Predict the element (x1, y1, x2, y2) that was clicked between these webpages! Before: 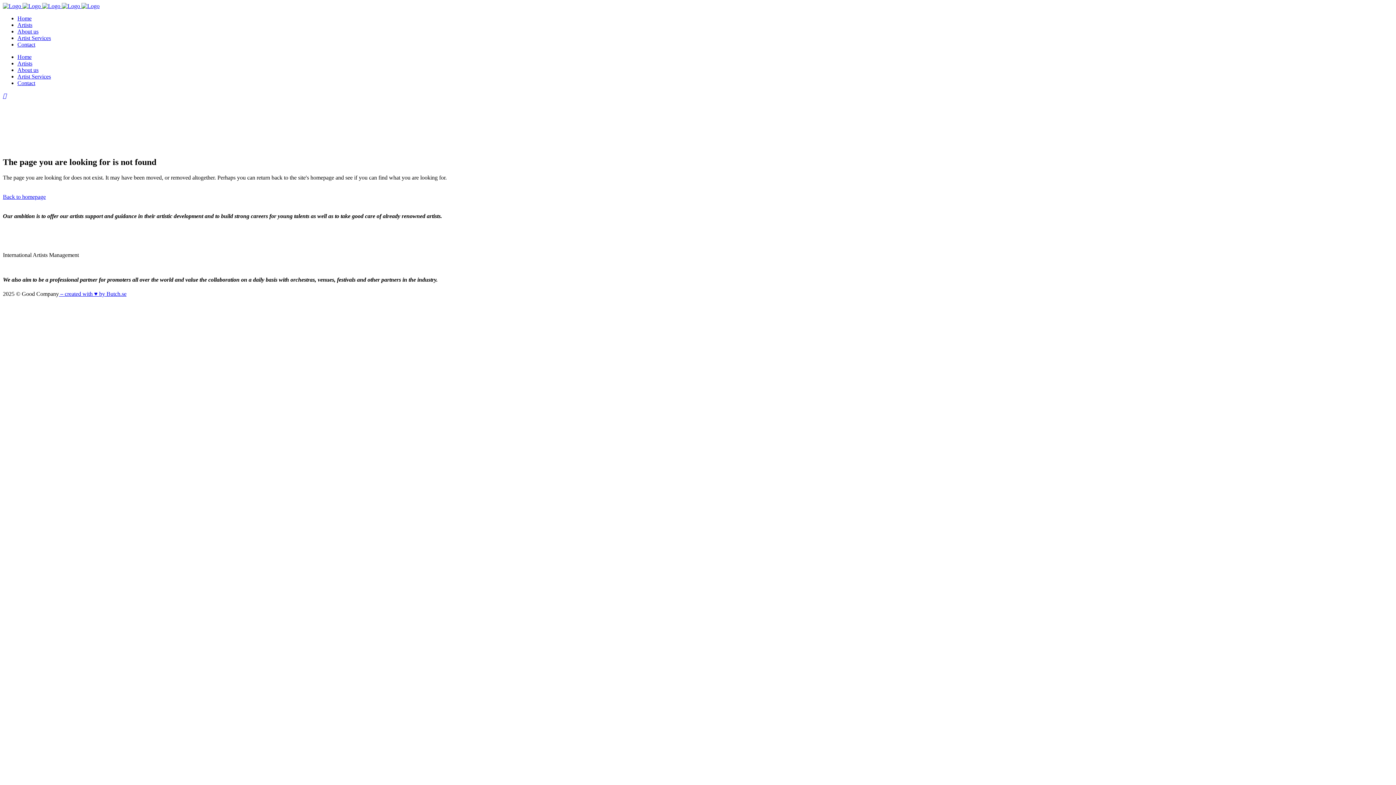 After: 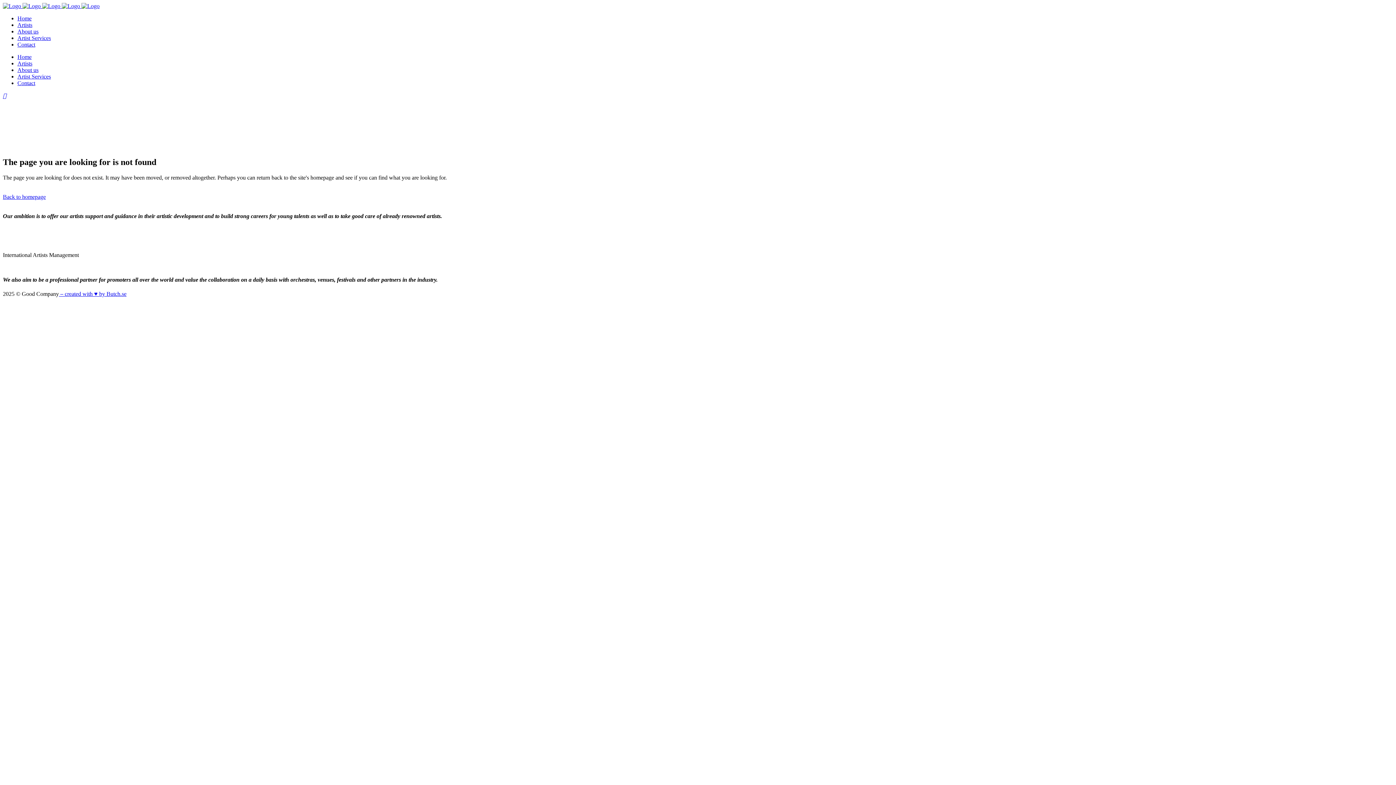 Action: label:  – created with ♥ by Butch.se bbox: (58, 291, 126, 297)